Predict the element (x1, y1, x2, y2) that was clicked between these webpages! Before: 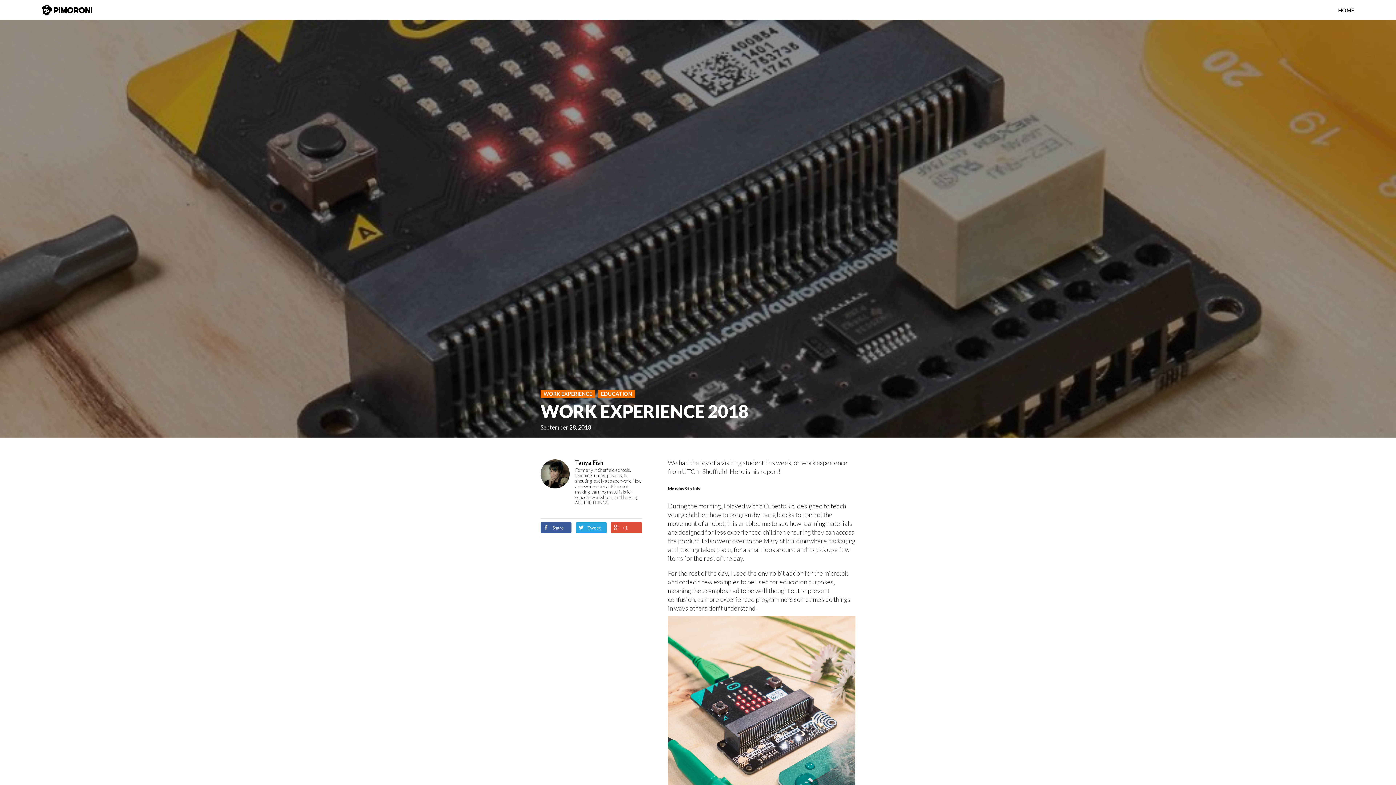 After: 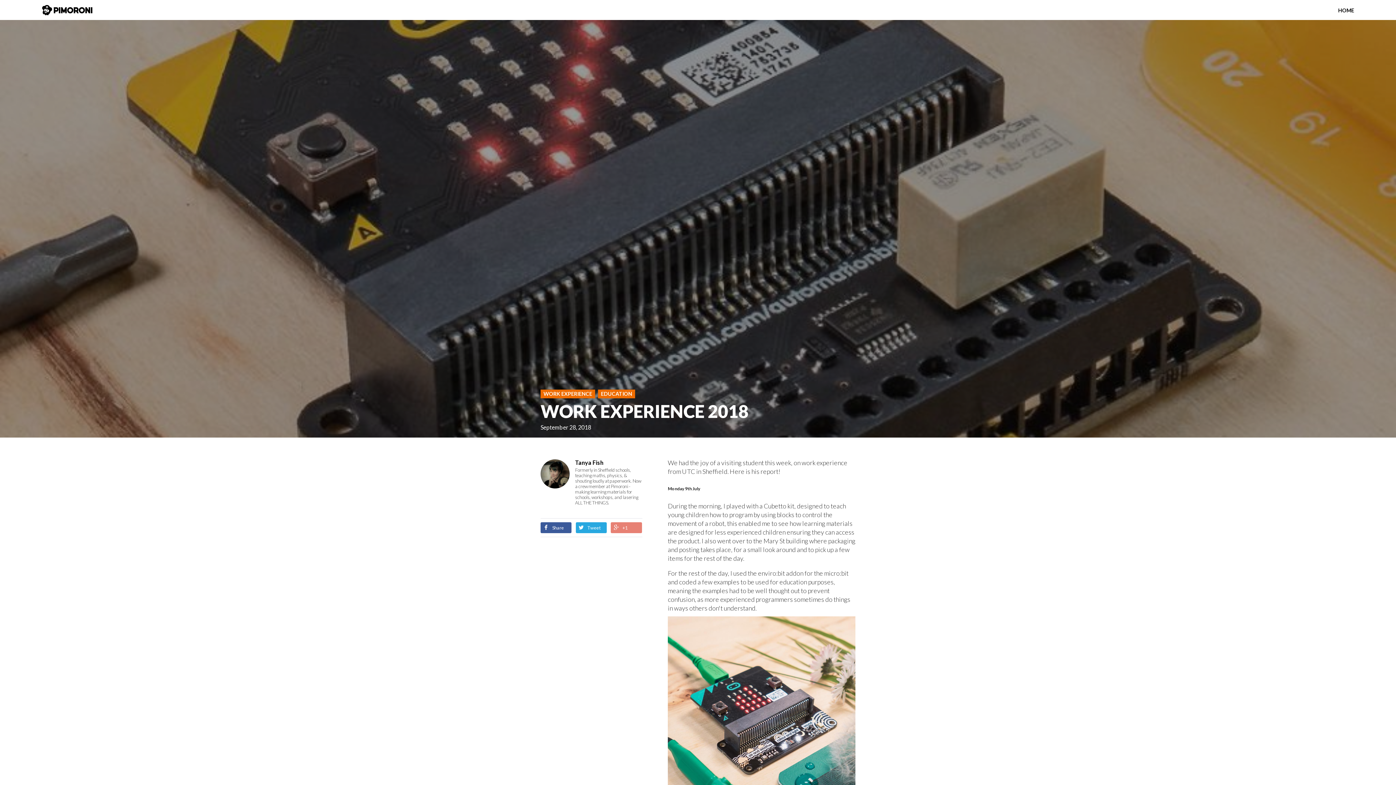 Action: bbox: (610, 522, 642, 533) label:  +1